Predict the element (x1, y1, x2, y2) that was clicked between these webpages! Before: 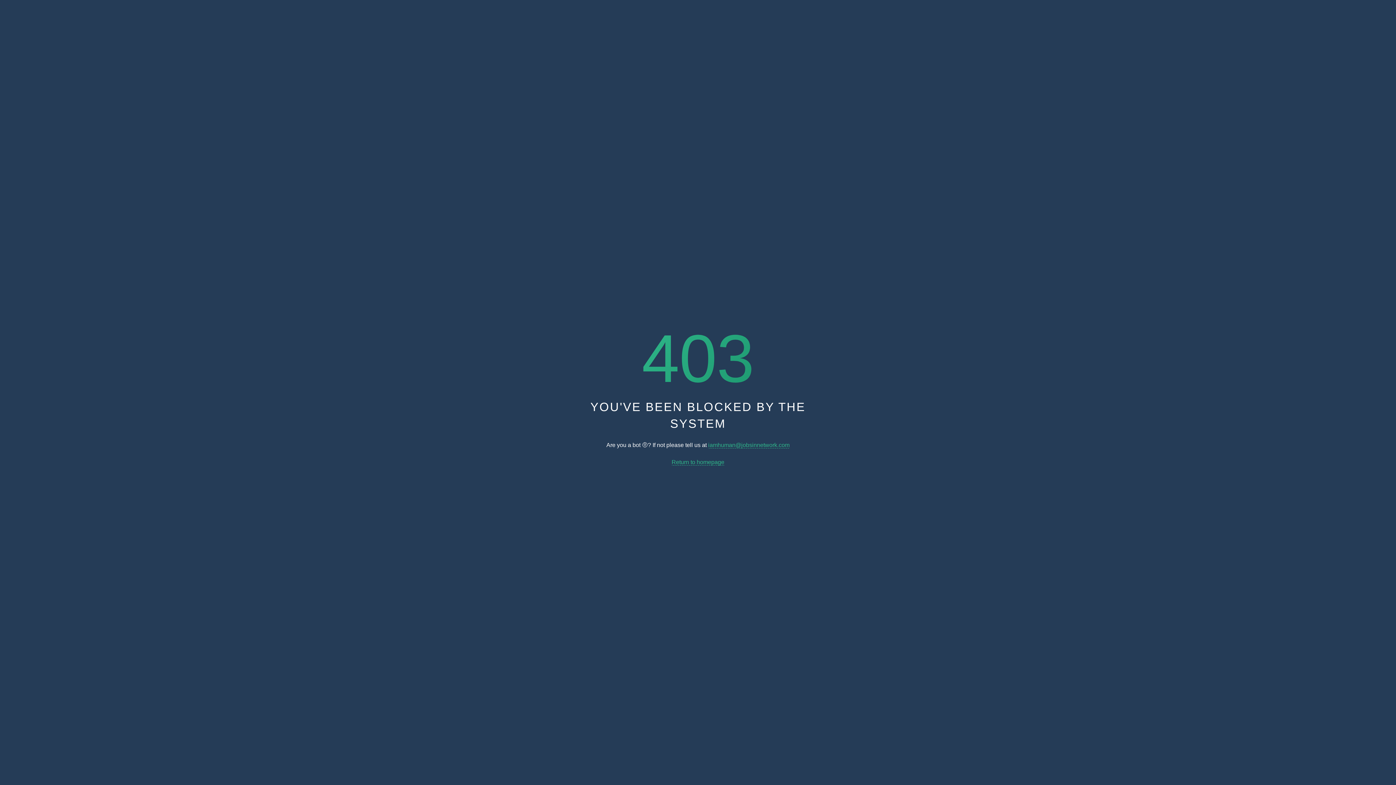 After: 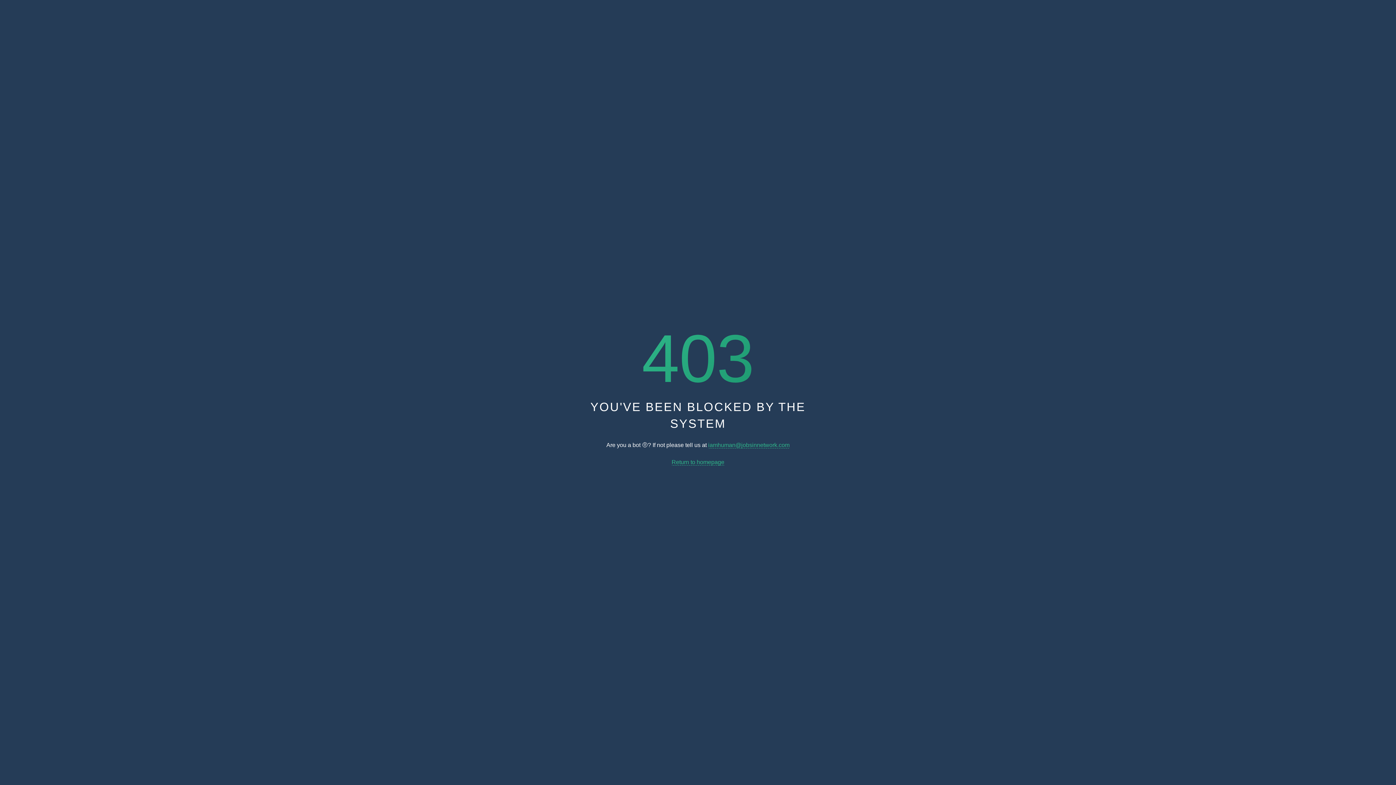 Action: label: Return to homepage bbox: (671, 459, 724, 465)